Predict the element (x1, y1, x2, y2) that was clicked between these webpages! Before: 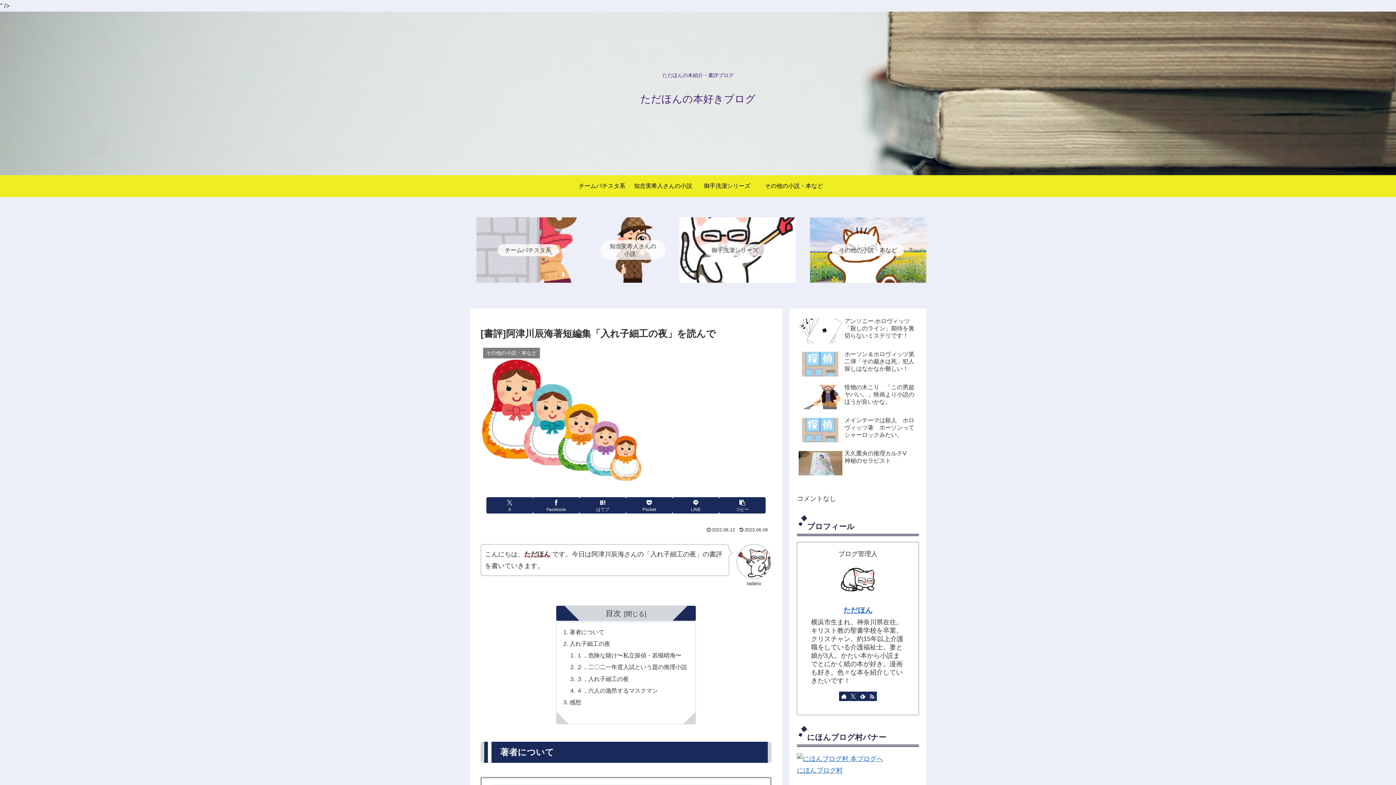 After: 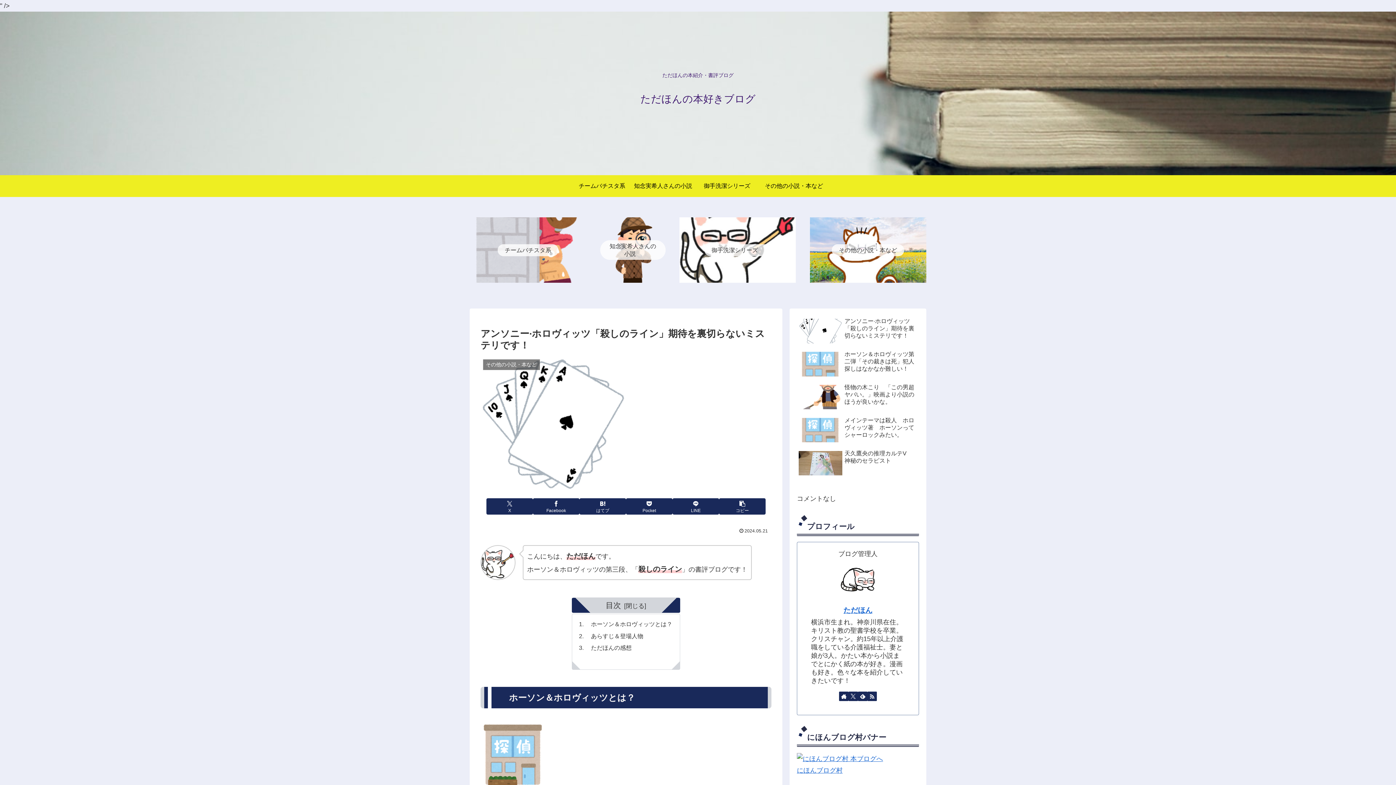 Action: bbox: (797, 316, 919, 347) label: アンソニー·ホロヴィッツ「殺しのライン」期待を裏切らないミステリです！